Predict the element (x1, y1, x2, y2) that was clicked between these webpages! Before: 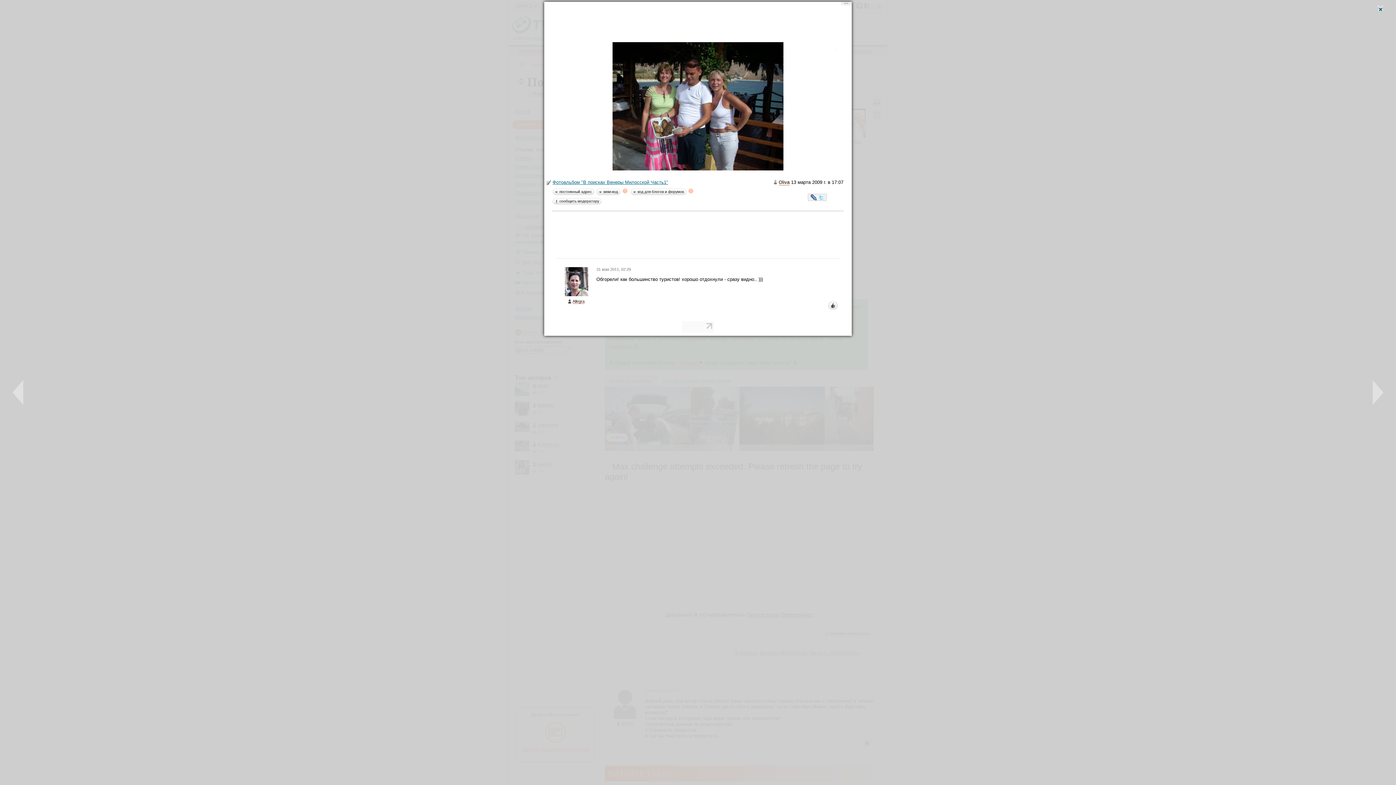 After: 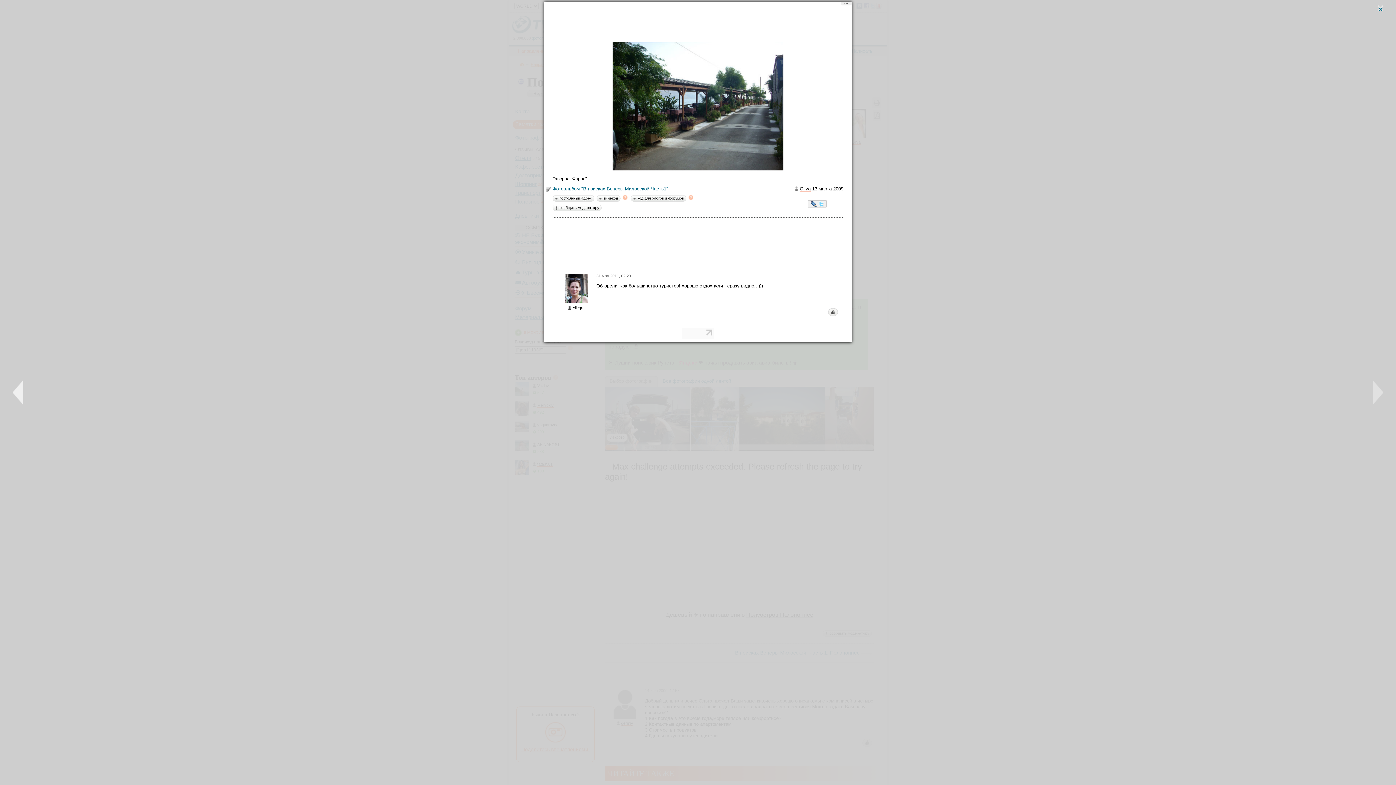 Action: bbox: (12, 380, 23, 405)